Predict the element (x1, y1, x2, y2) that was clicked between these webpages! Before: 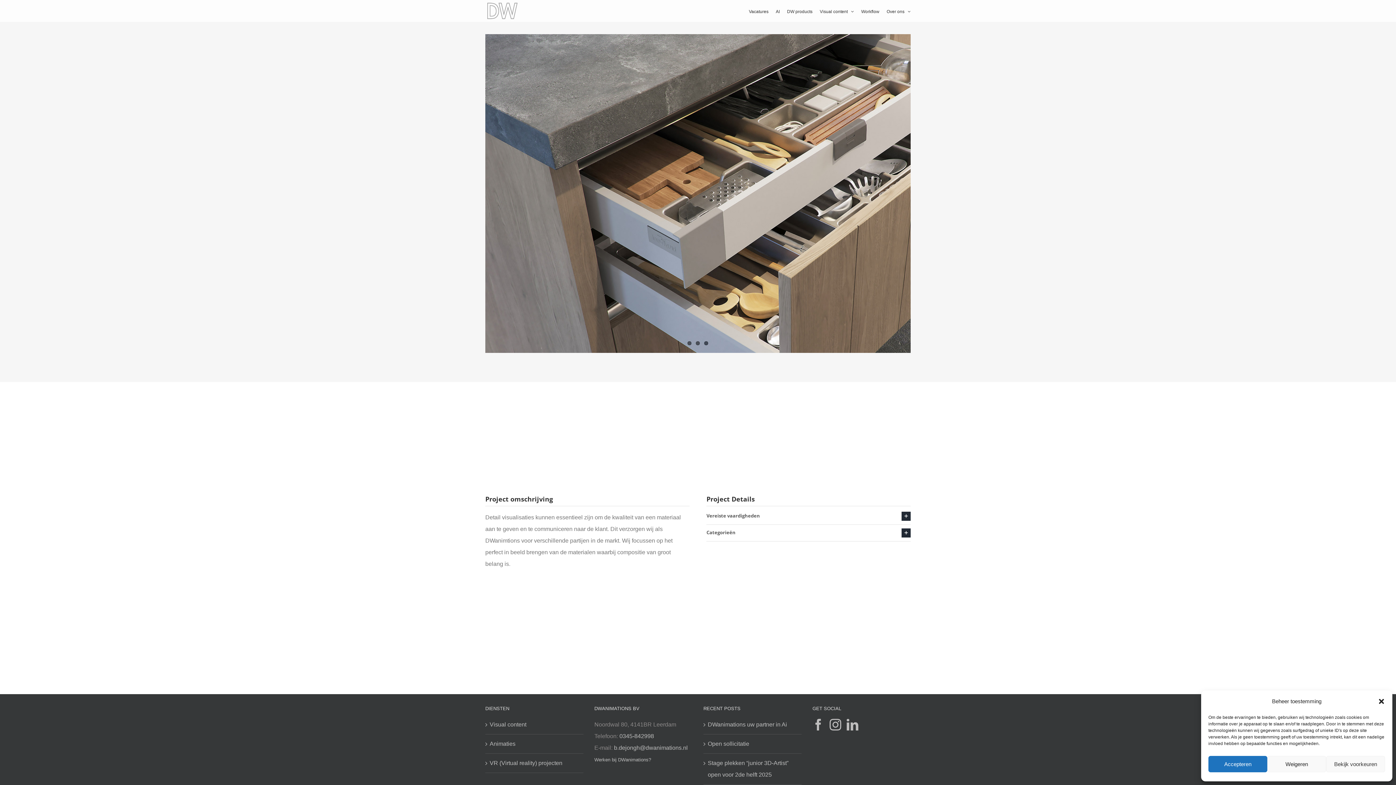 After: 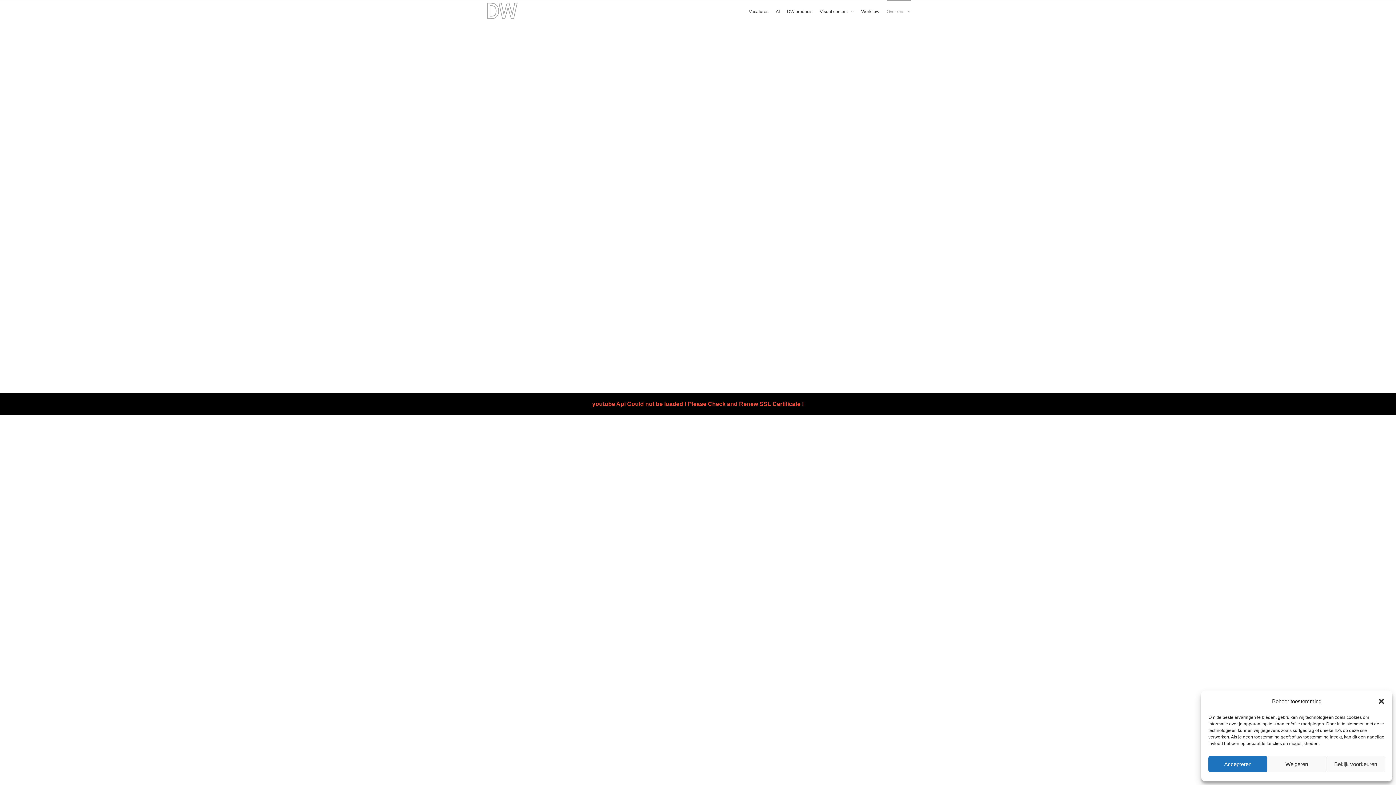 Action: label: Over ons bbox: (886, 0, 910, 21)